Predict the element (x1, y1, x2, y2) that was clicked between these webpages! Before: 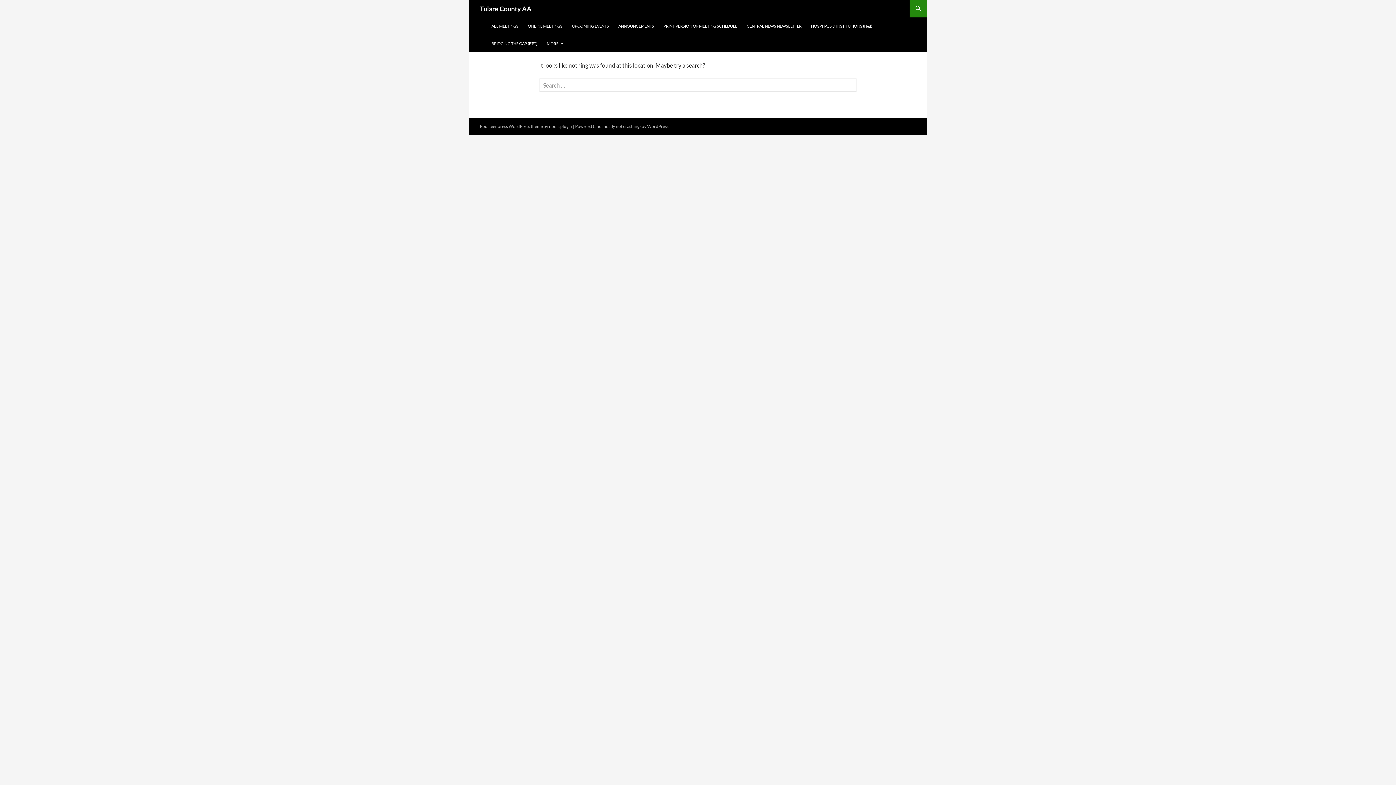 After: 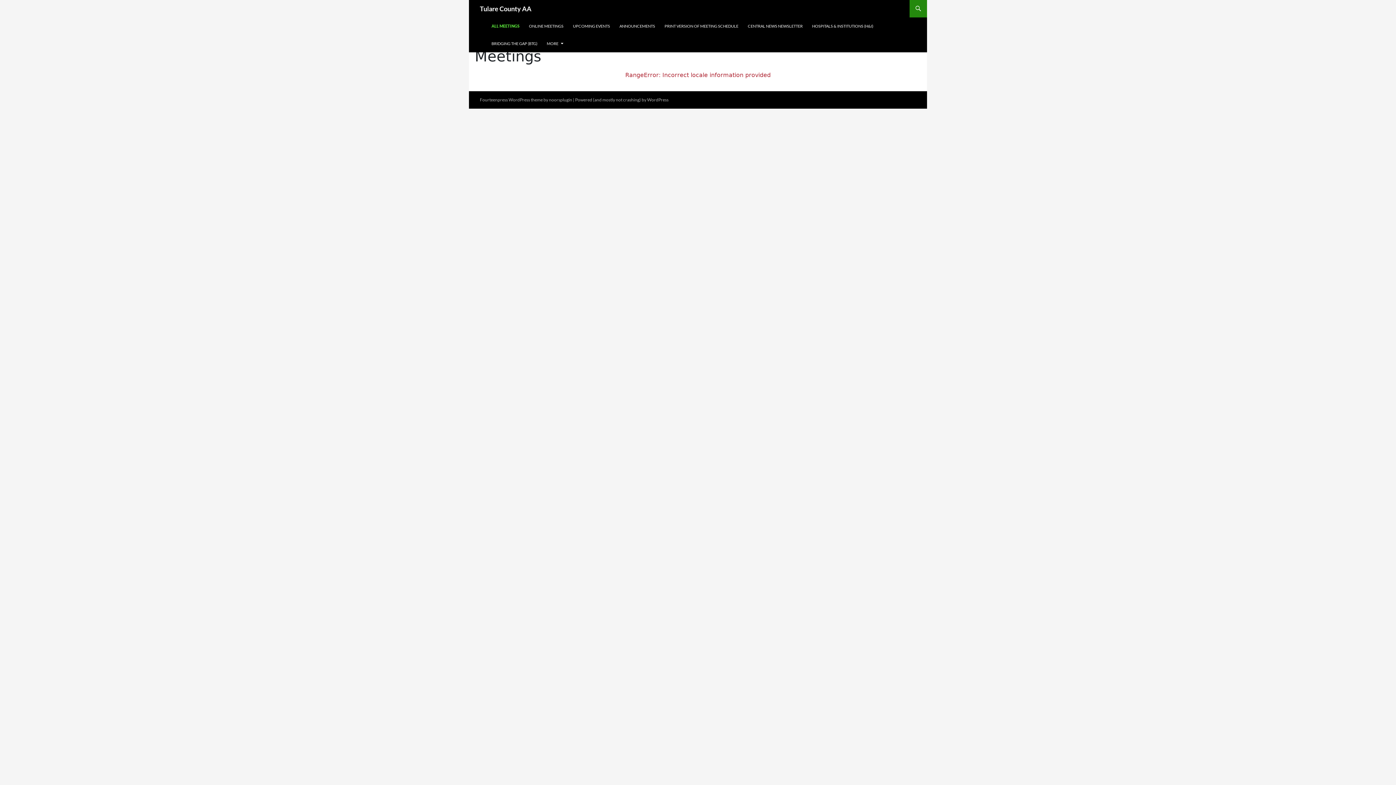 Action: bbox: (487, 17, 522, 34) label: ALL MEETINGS